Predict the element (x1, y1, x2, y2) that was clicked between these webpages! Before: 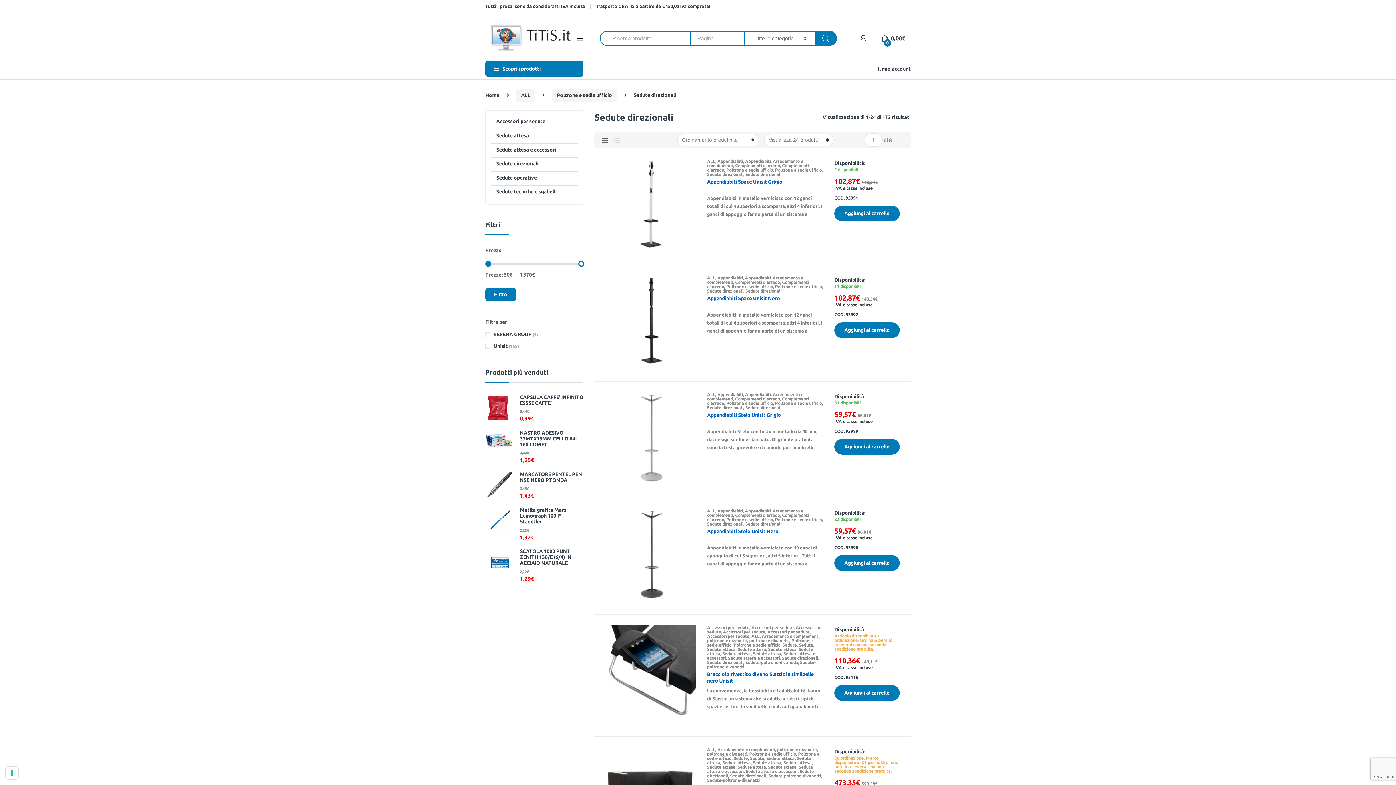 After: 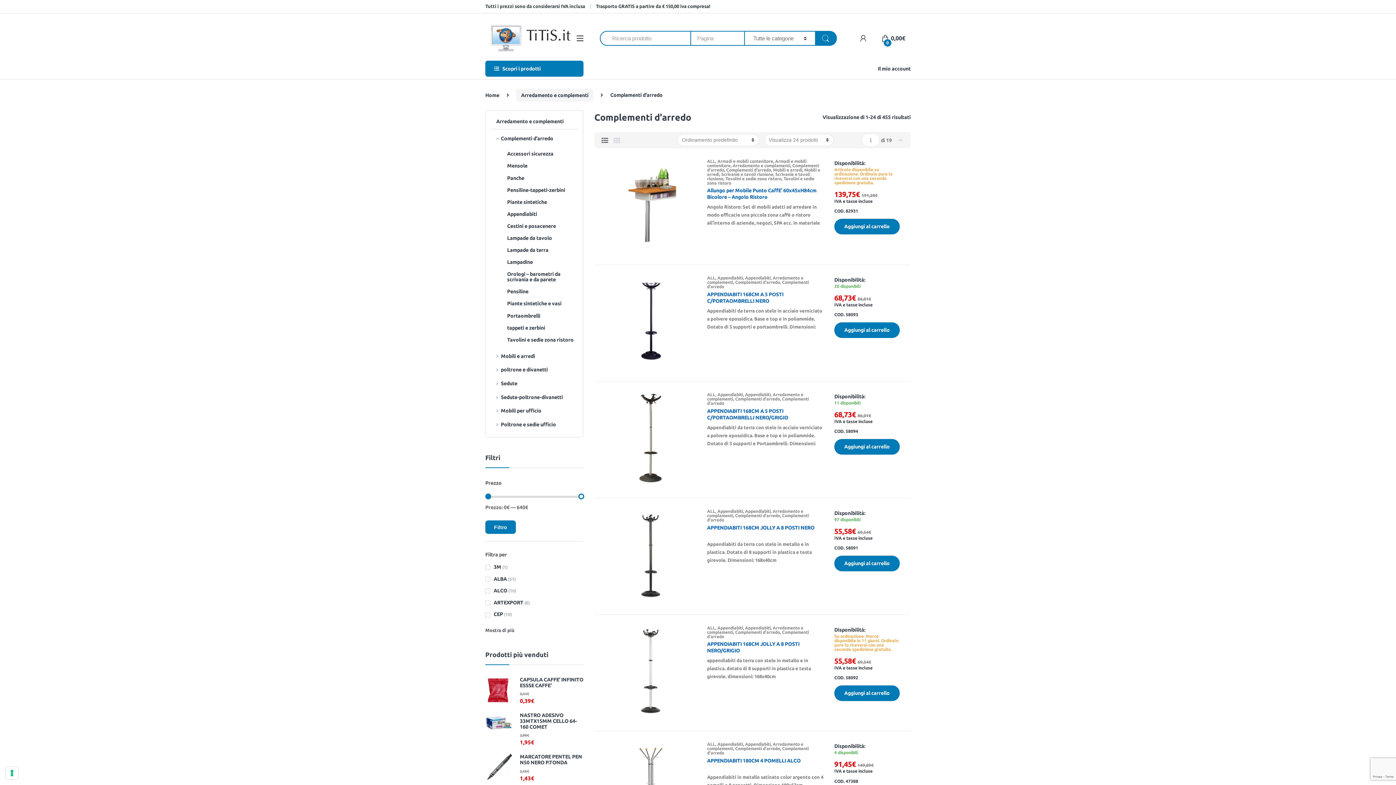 Action: bbox: (735, 163, 780, 167) label: Complementi d'arredo